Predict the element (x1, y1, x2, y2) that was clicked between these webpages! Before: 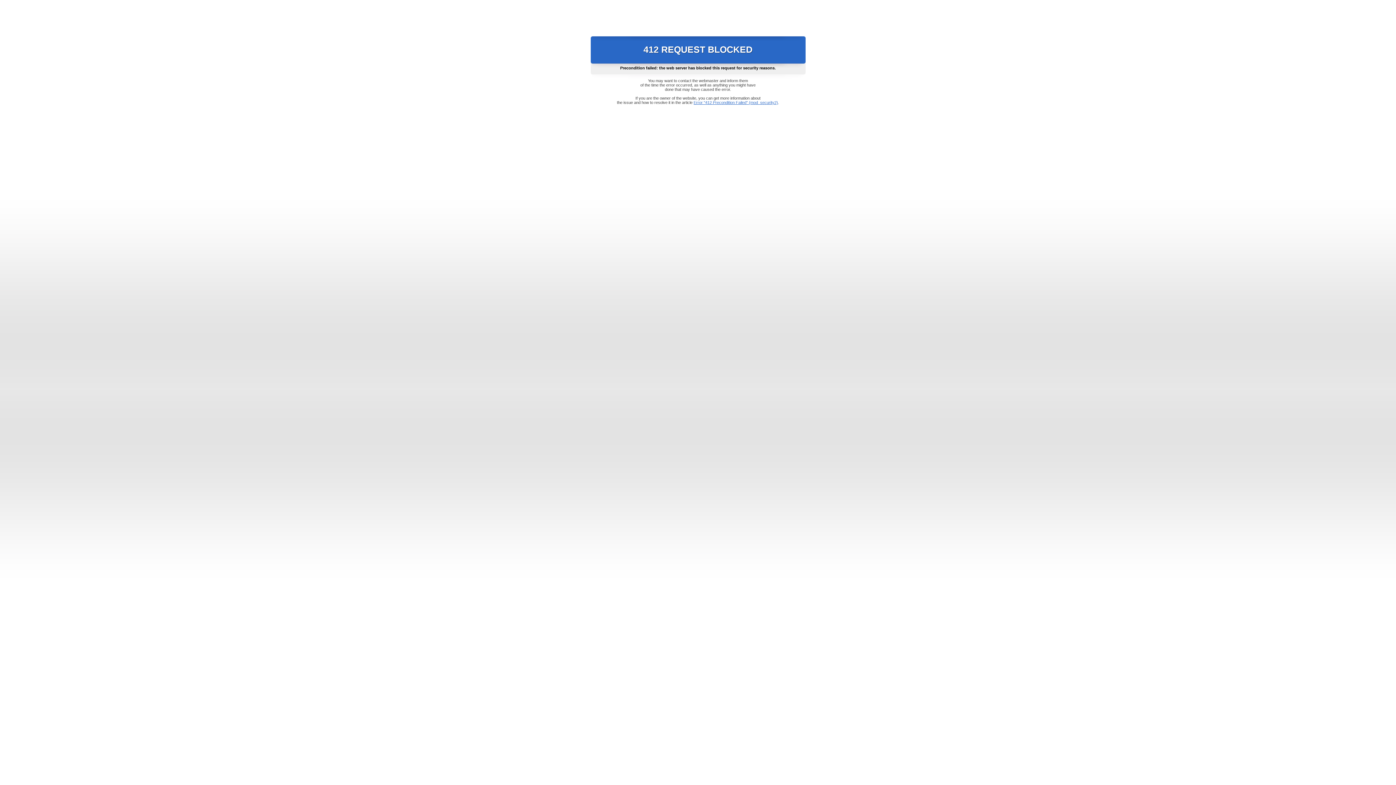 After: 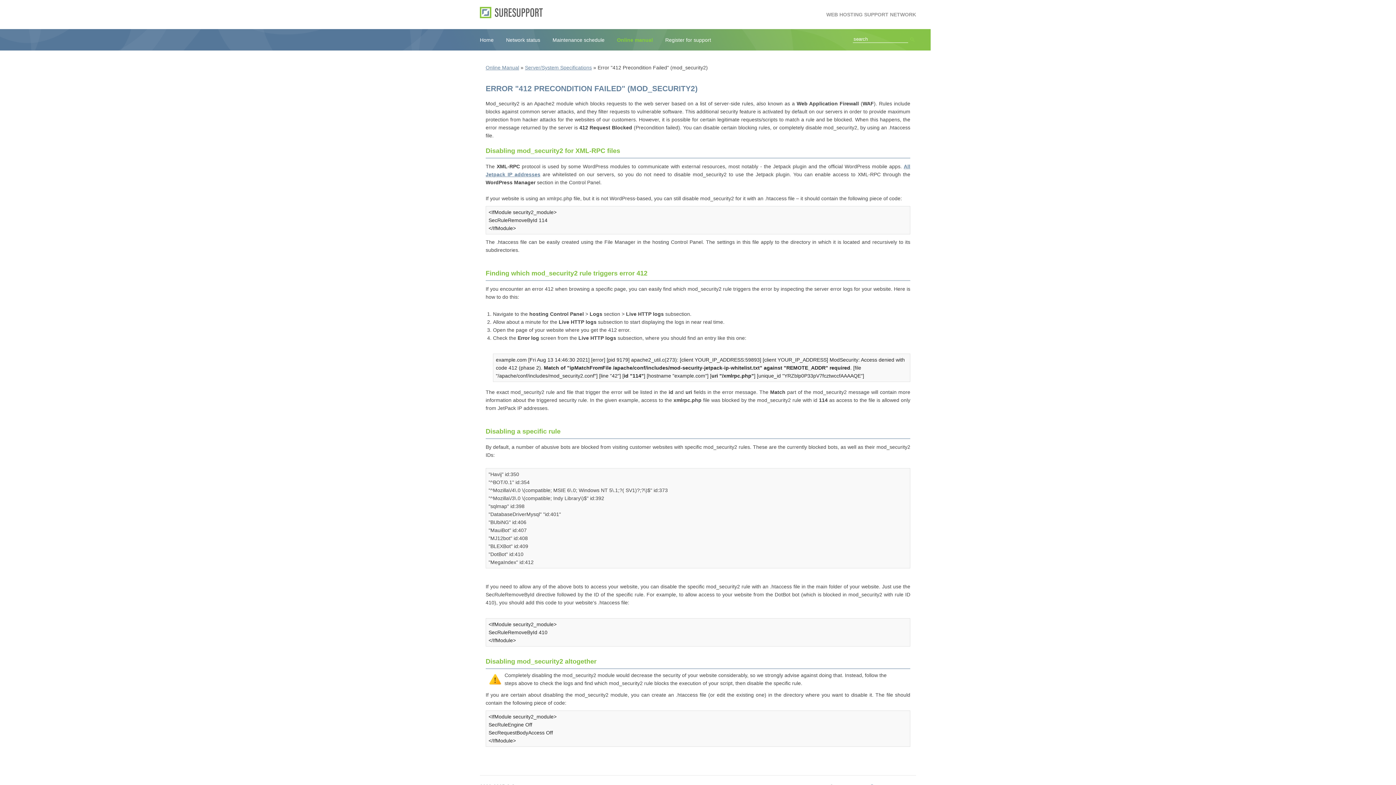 Action: label: Error "412 Precondition Failed" (mod_security2) bbox: (693, 100, 778, 104)